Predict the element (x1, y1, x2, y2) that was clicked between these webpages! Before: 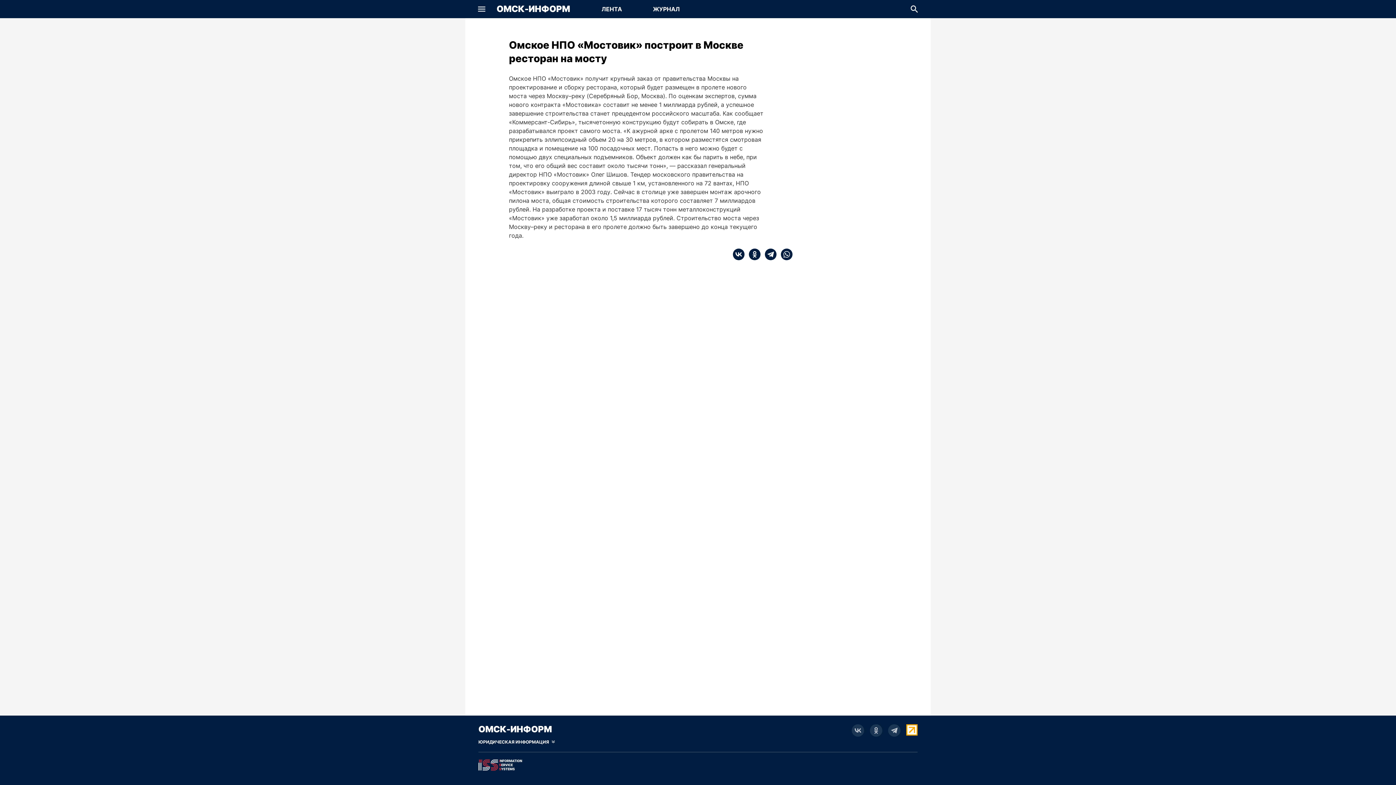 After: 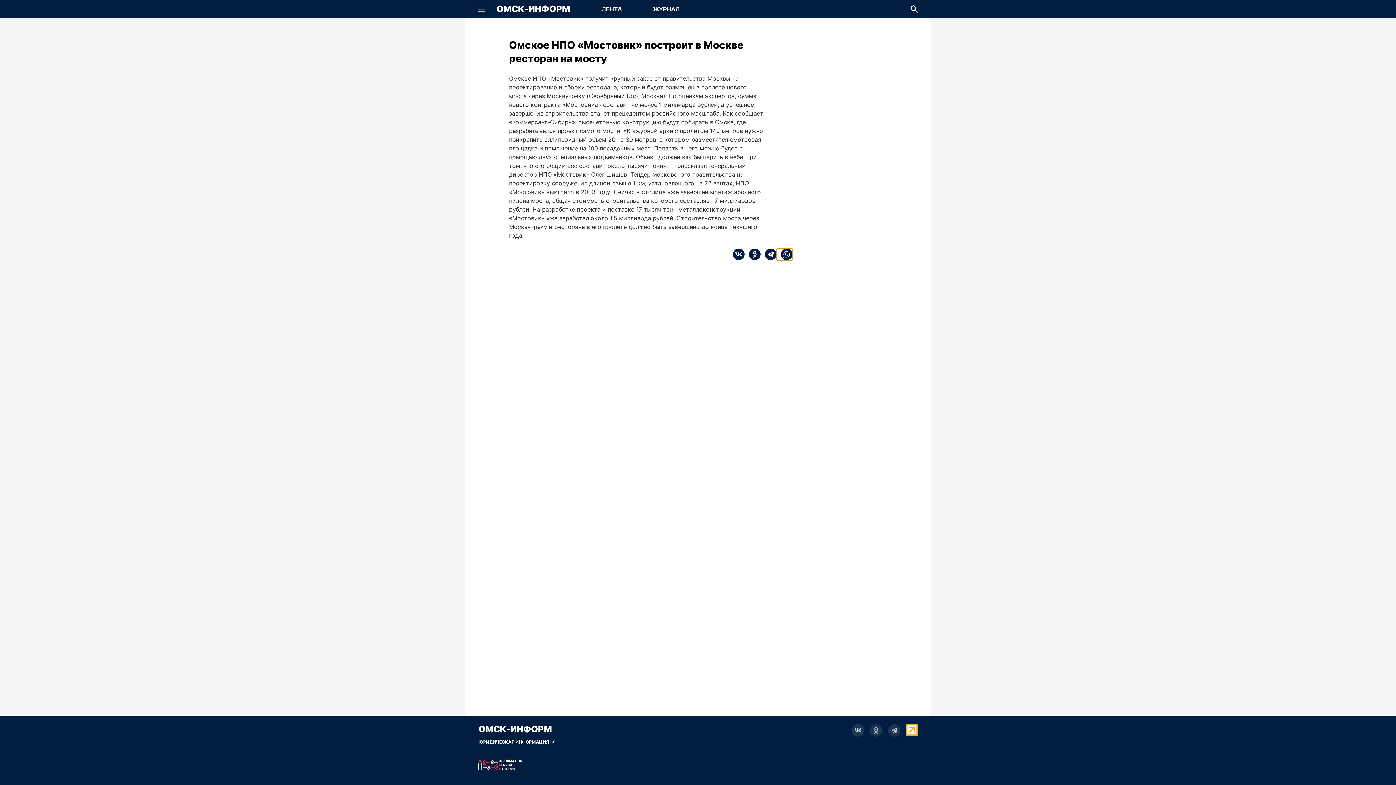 Action: bbox: (776, 248, 792, 260) label: whatsapp